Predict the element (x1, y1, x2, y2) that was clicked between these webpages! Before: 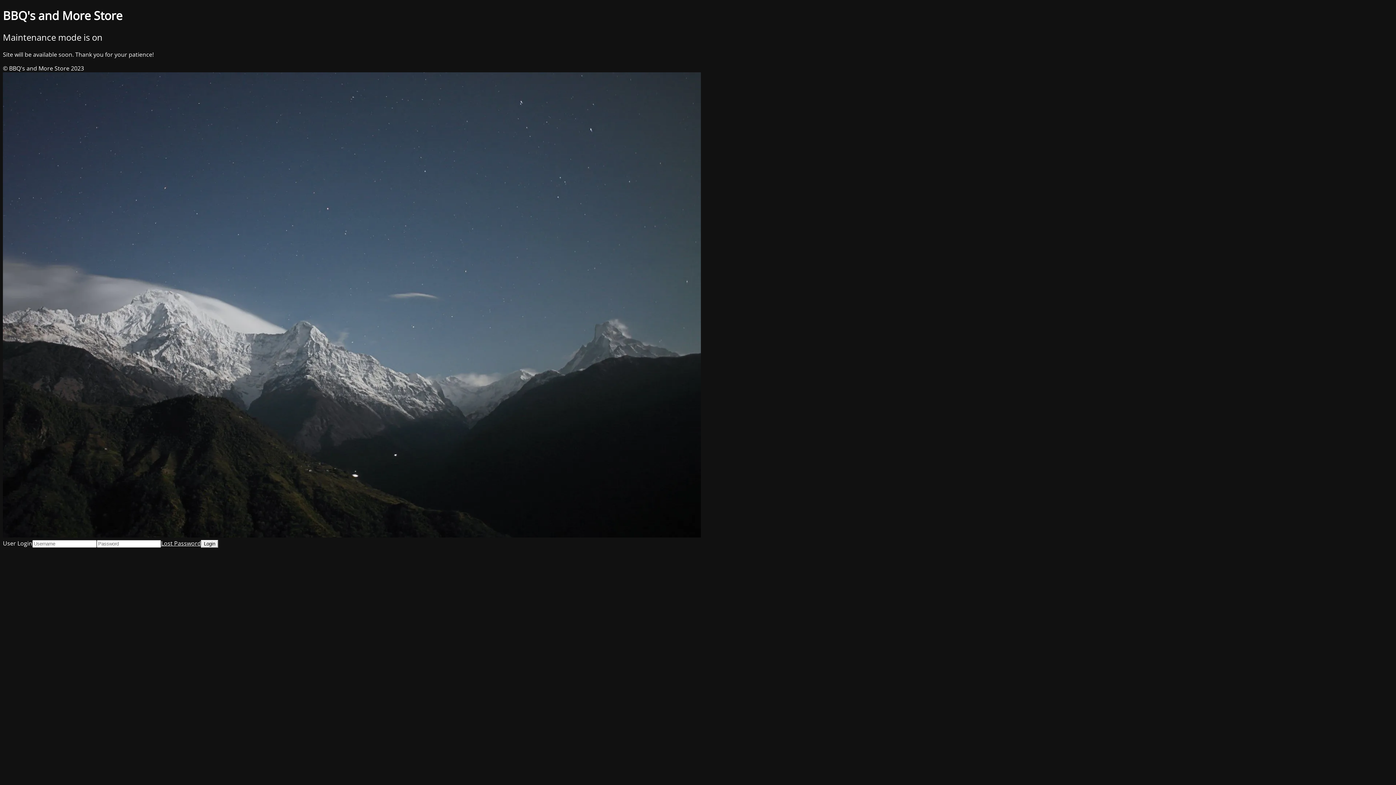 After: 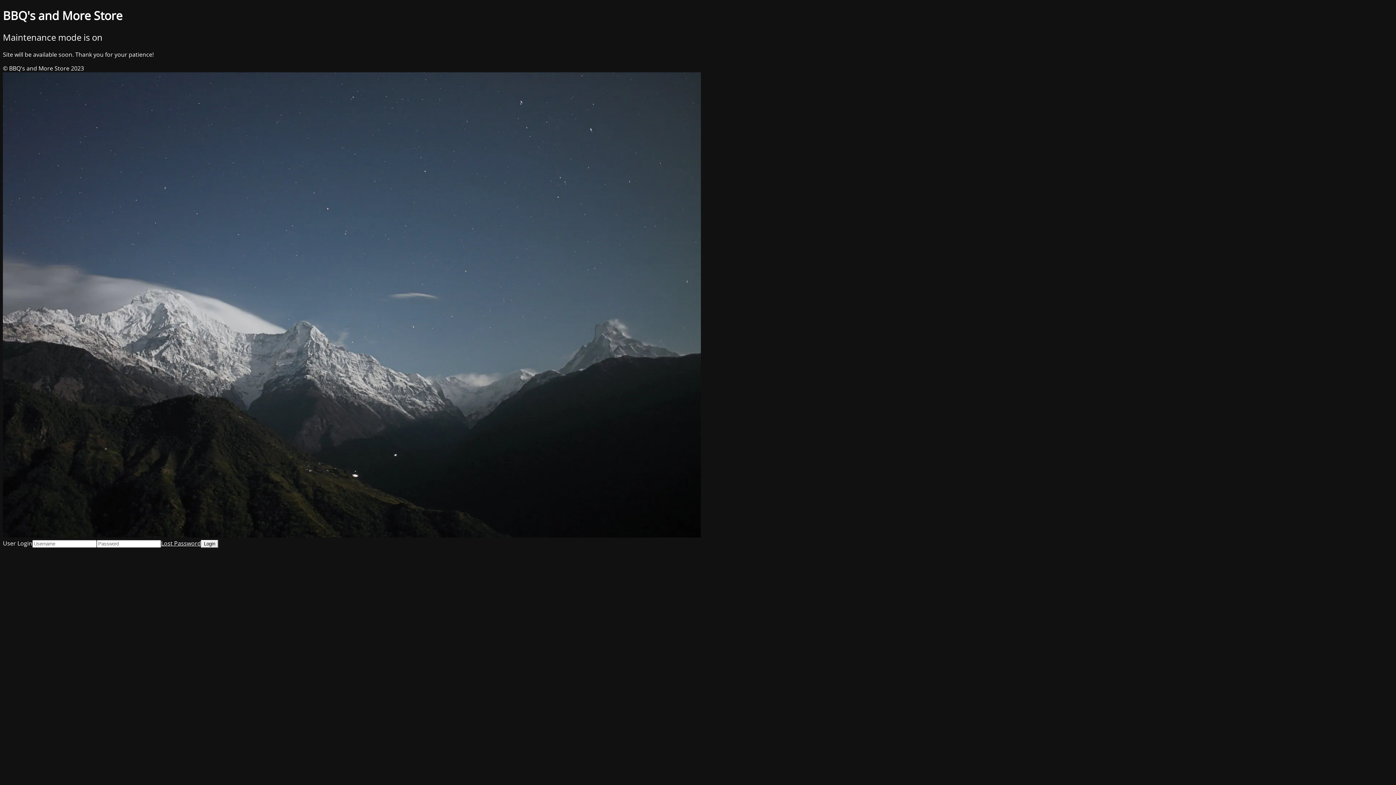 Action: label: Lost Password bbox: (161, 539, 201, 547)